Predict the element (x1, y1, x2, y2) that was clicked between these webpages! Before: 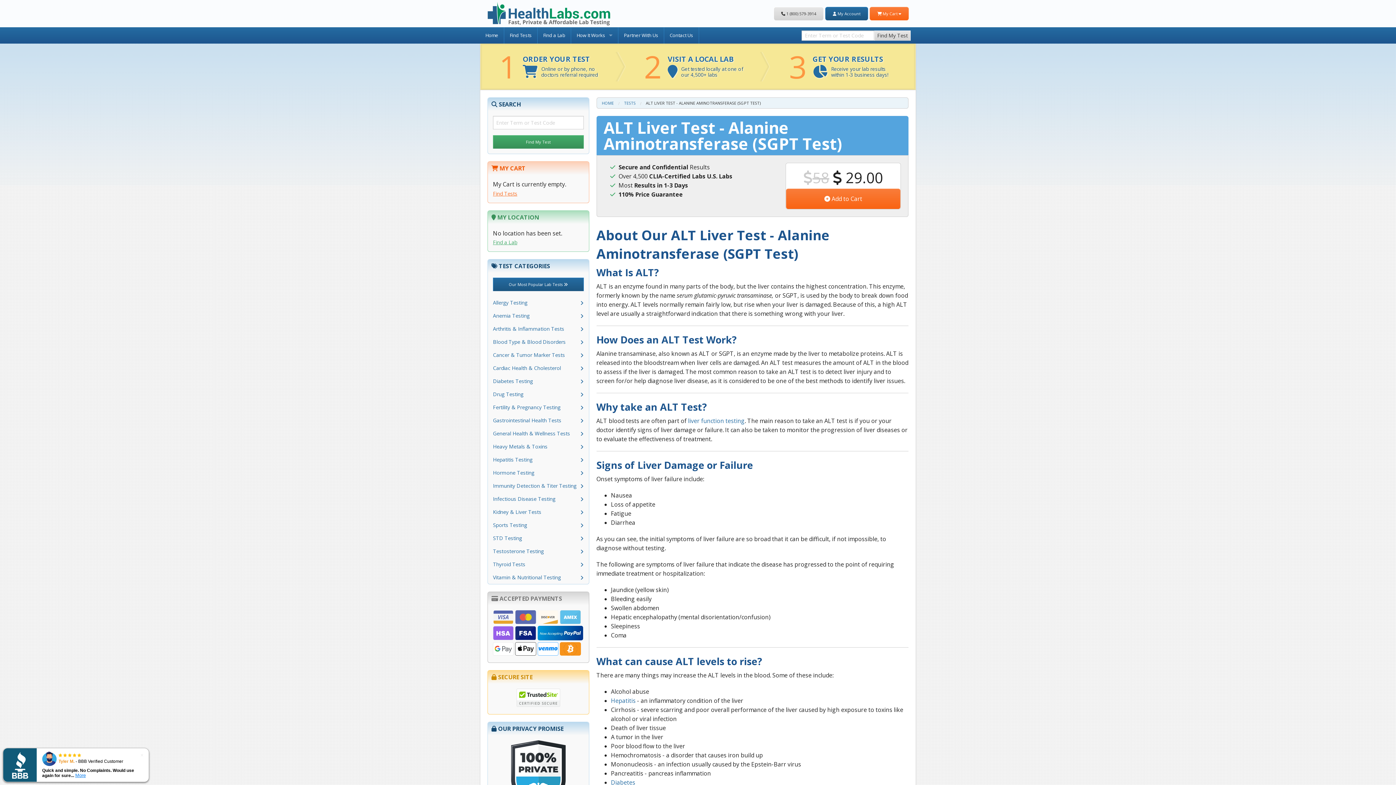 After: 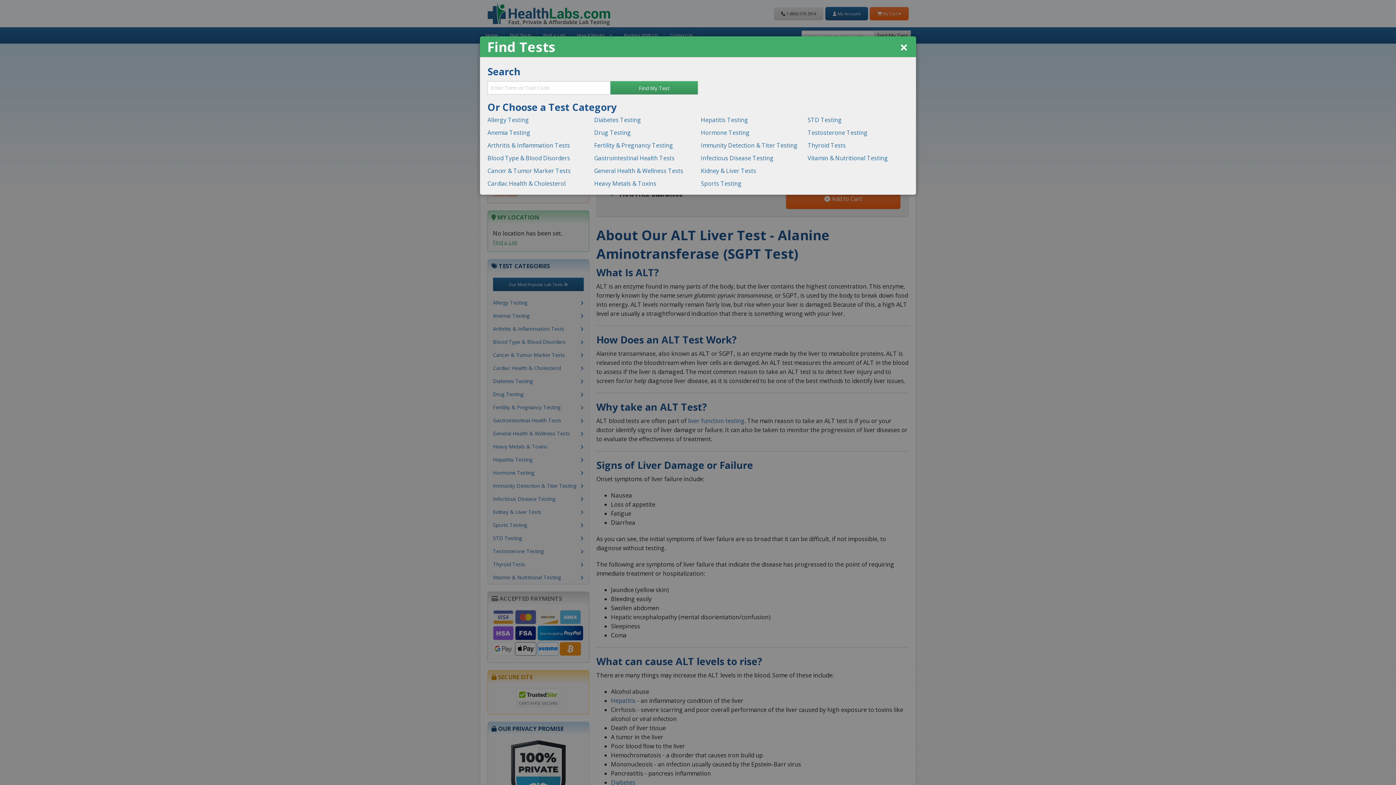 Action: label: Find Tests bbox: (504, 27, 537, 43)